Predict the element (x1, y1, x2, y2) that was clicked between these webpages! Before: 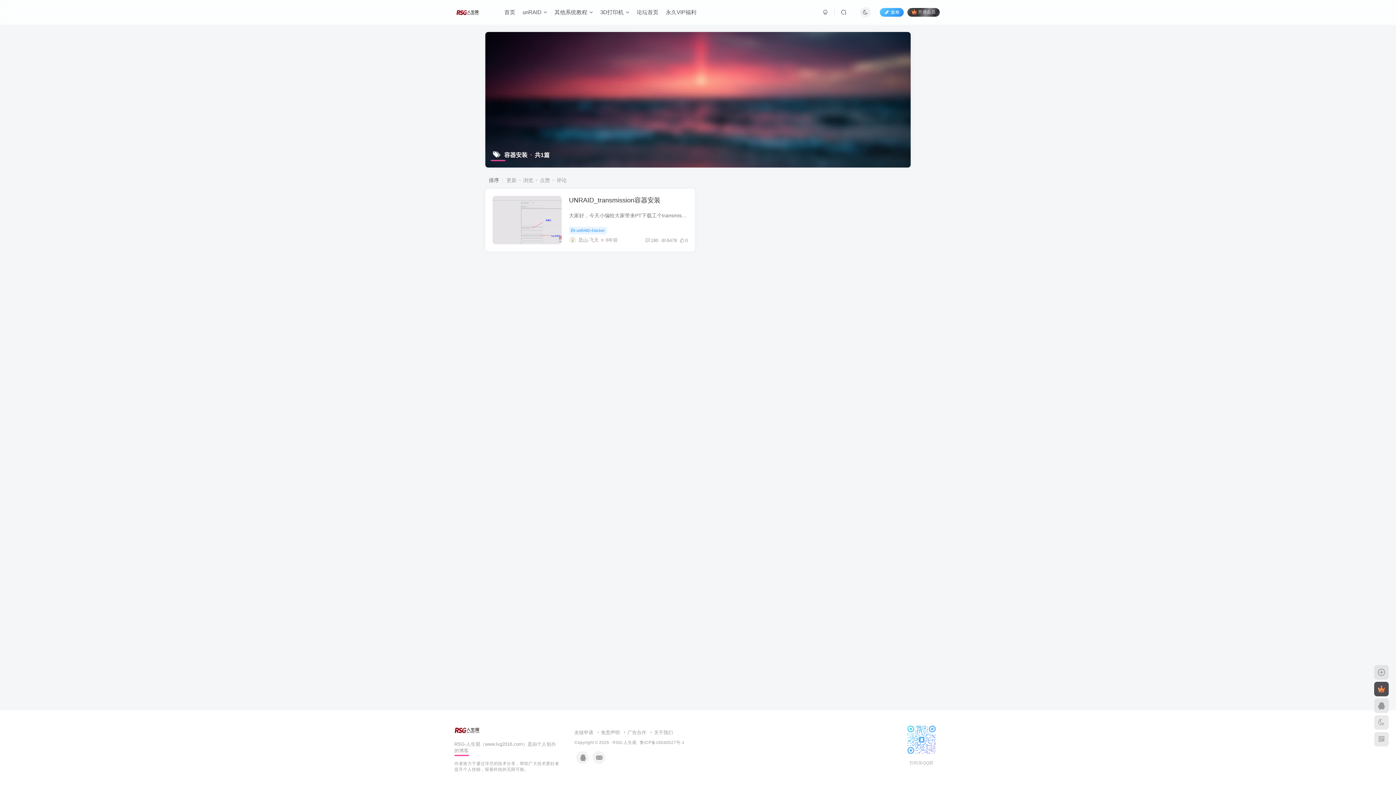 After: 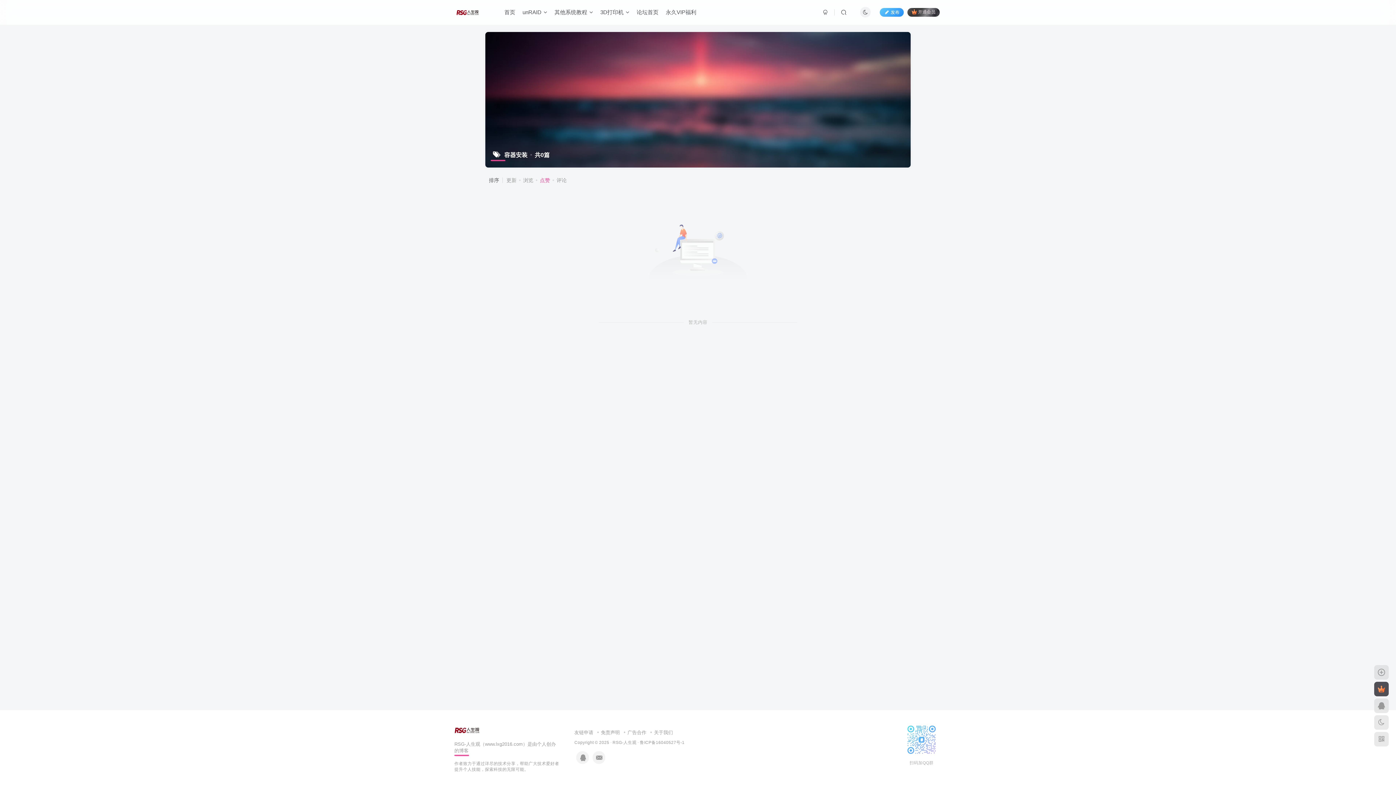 Action: label: 点赞 bbox: (533, 177, 550, 183)